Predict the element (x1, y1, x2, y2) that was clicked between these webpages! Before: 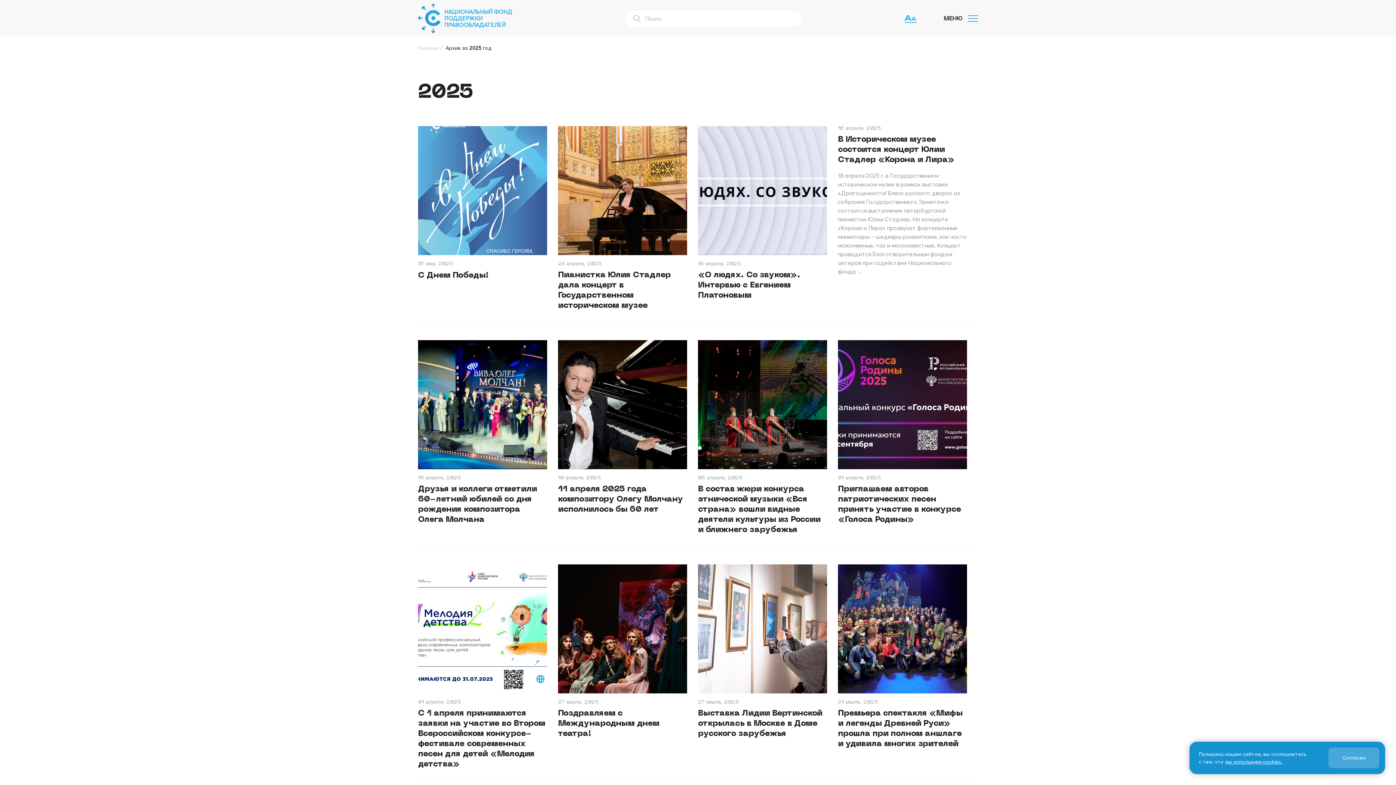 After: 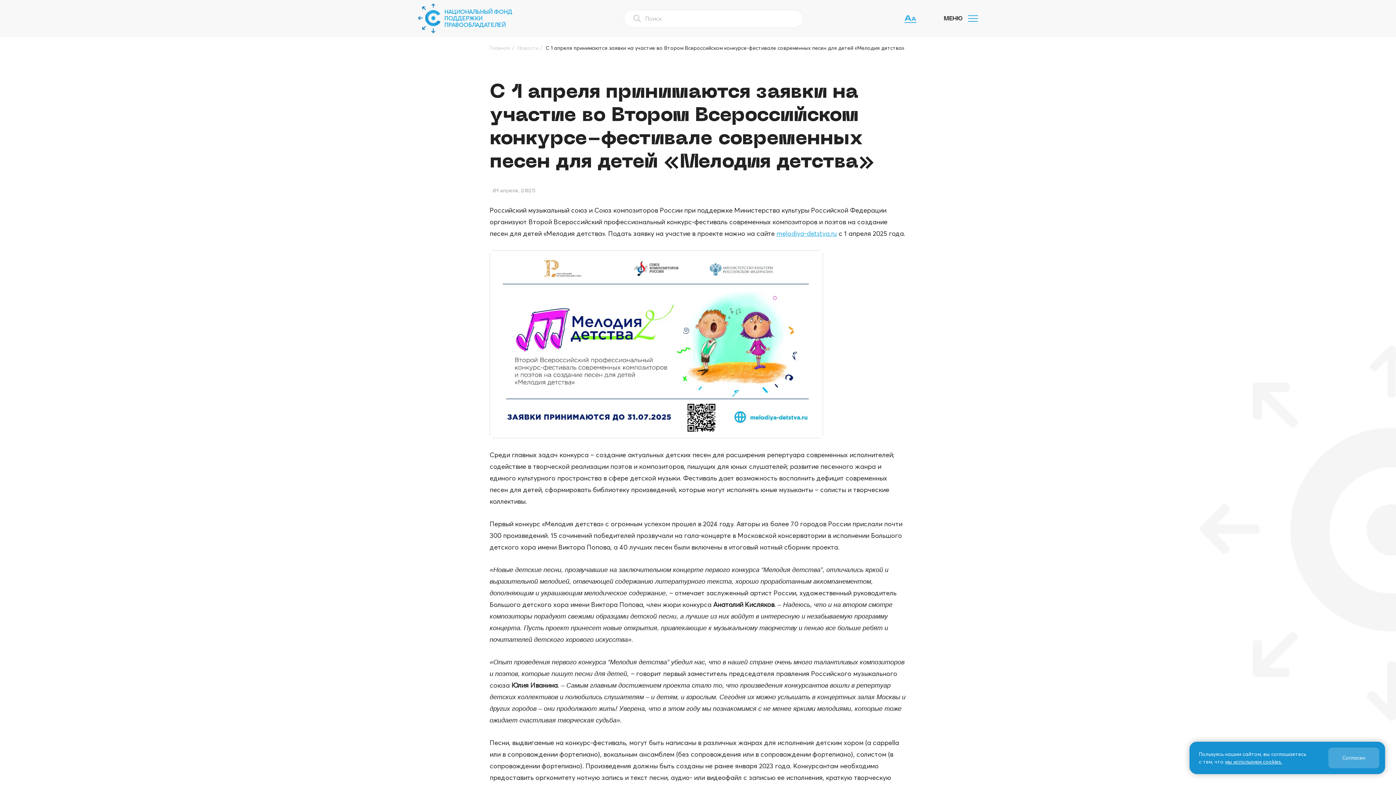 Action: bbox: (418, 564, 547, 693)